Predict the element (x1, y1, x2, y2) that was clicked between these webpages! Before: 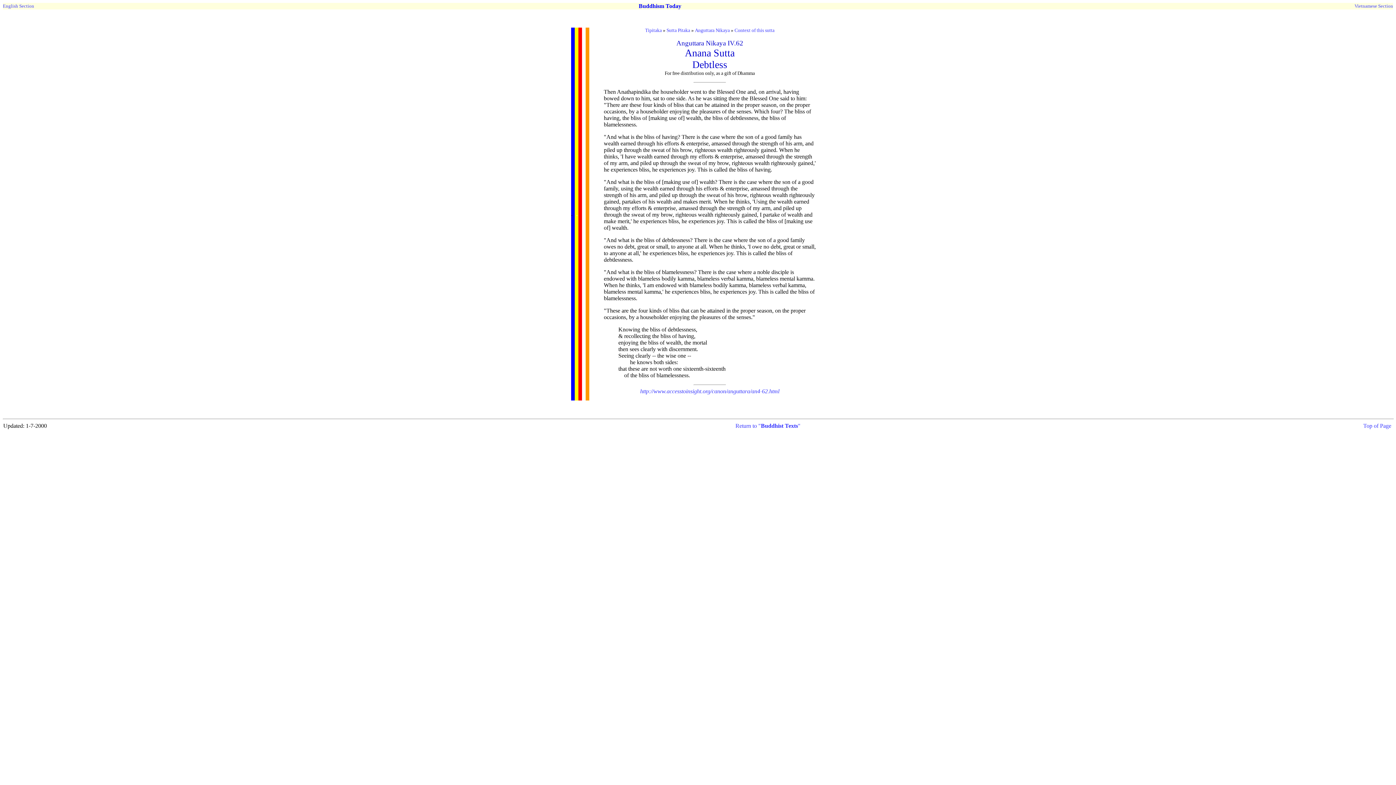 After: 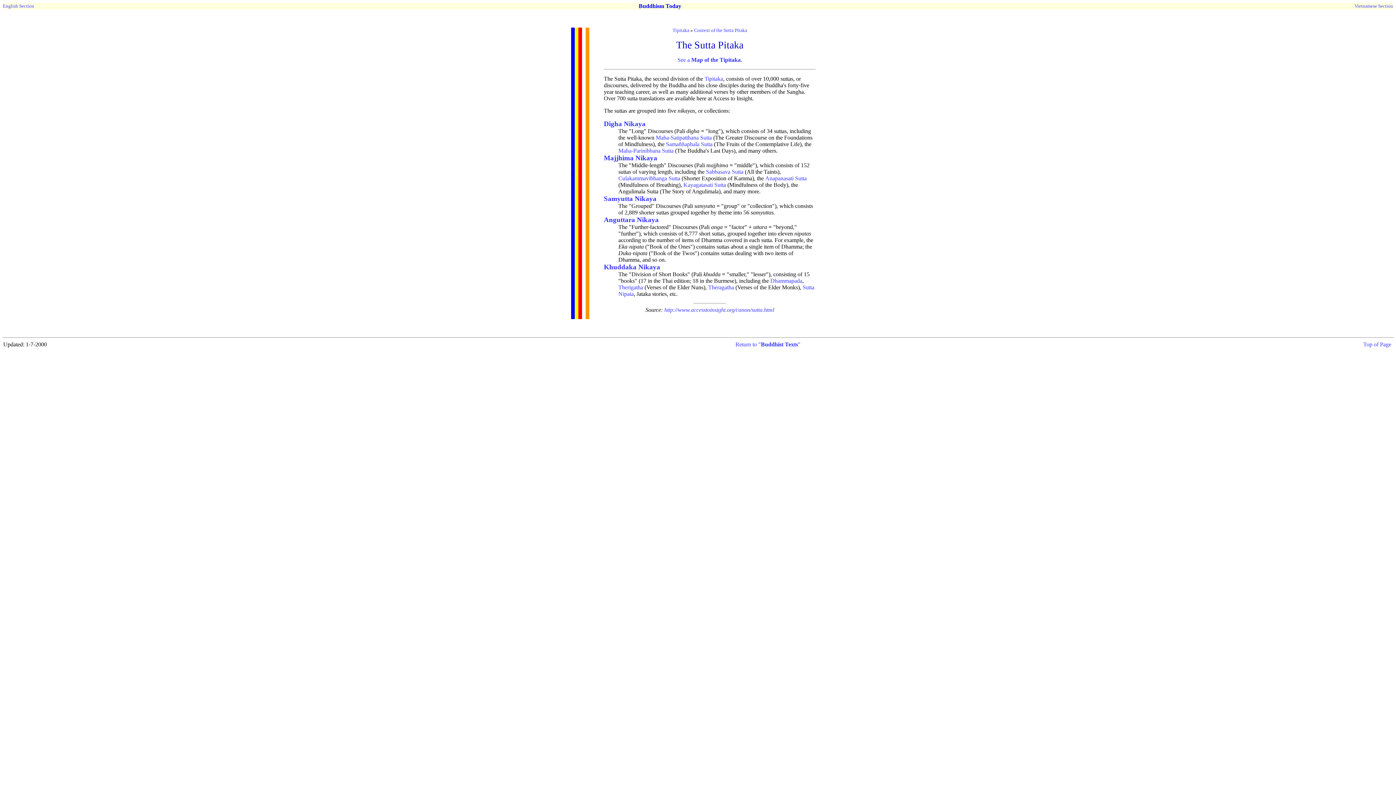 Action: label: Sutta Pitaka bbox: (666, 27, 690, 33)